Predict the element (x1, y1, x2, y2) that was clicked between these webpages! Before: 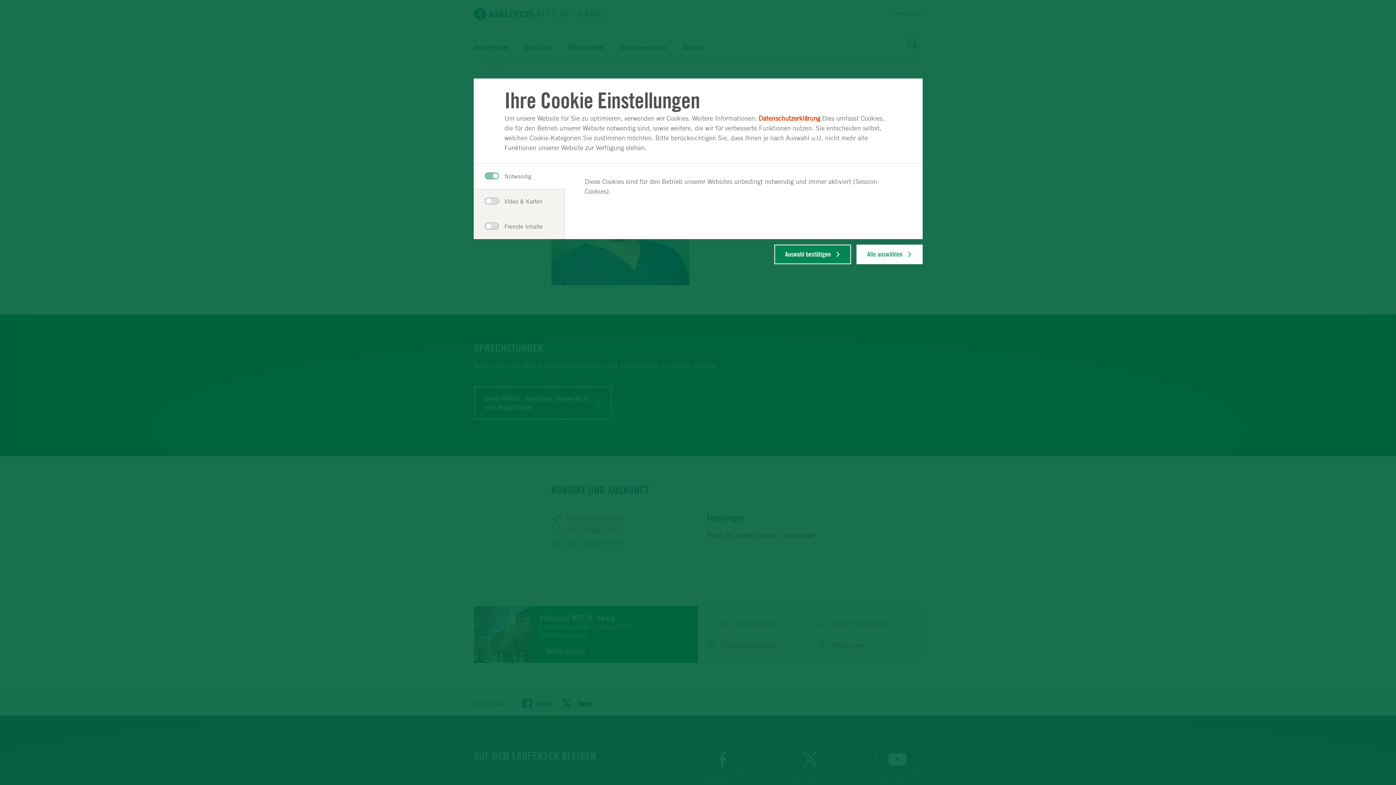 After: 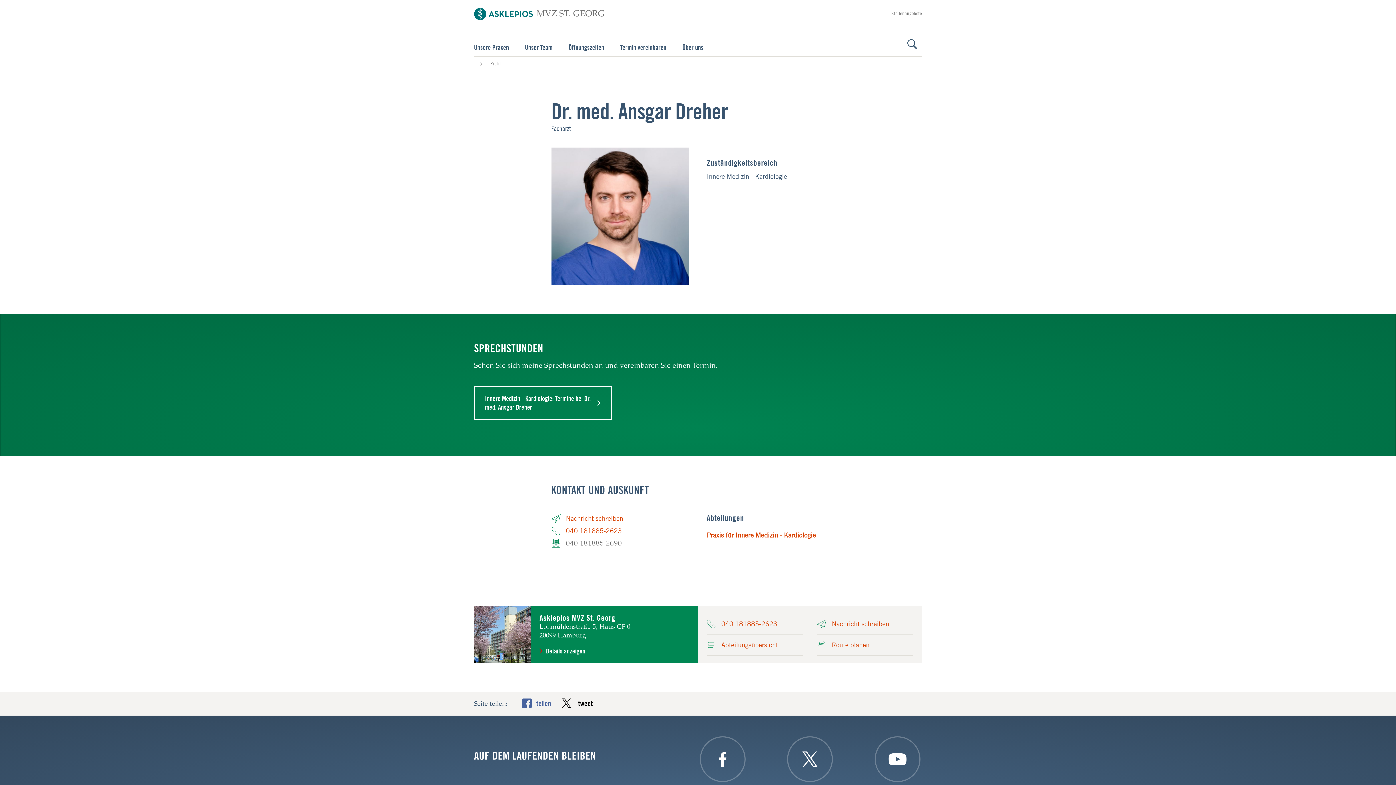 Action: bbox: (856, 244, 922, 264) label: Alle auswählen